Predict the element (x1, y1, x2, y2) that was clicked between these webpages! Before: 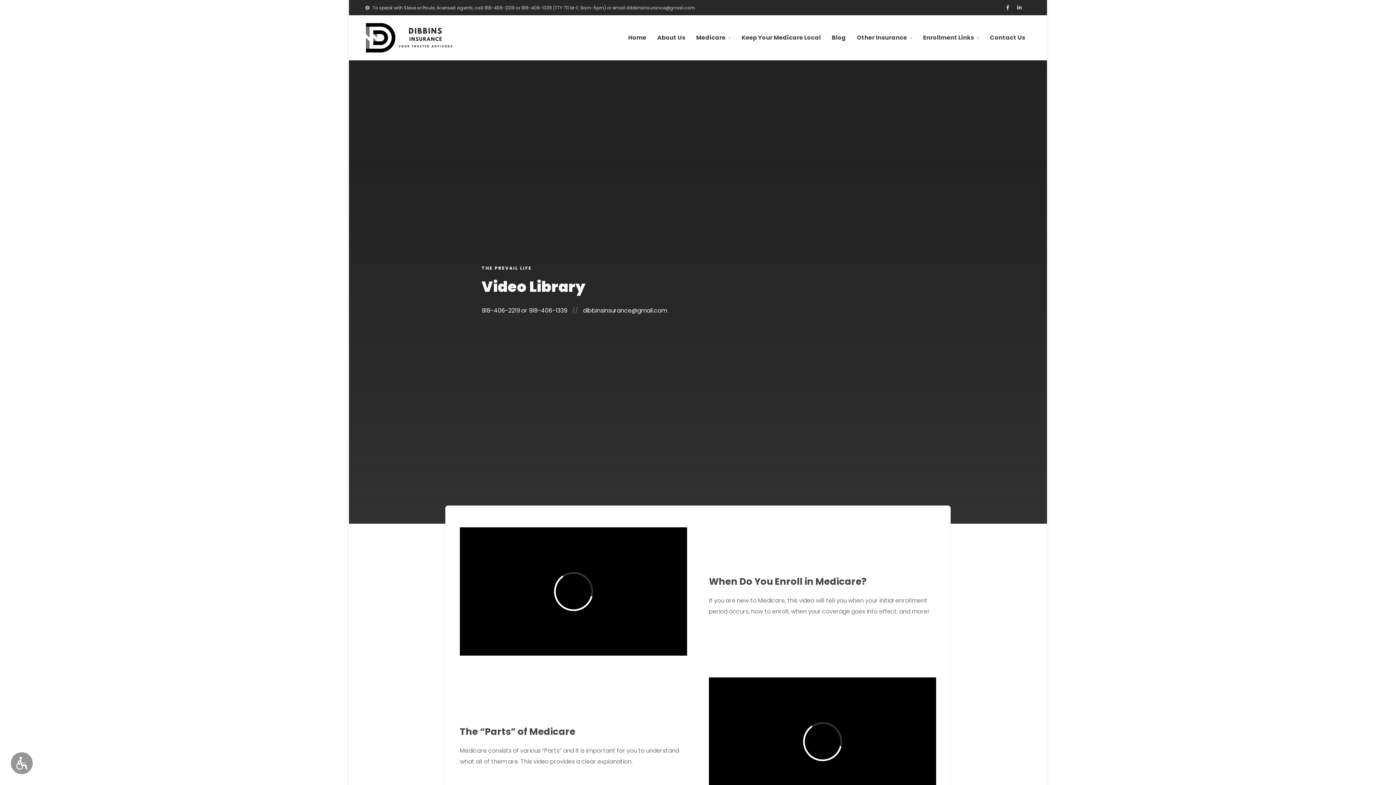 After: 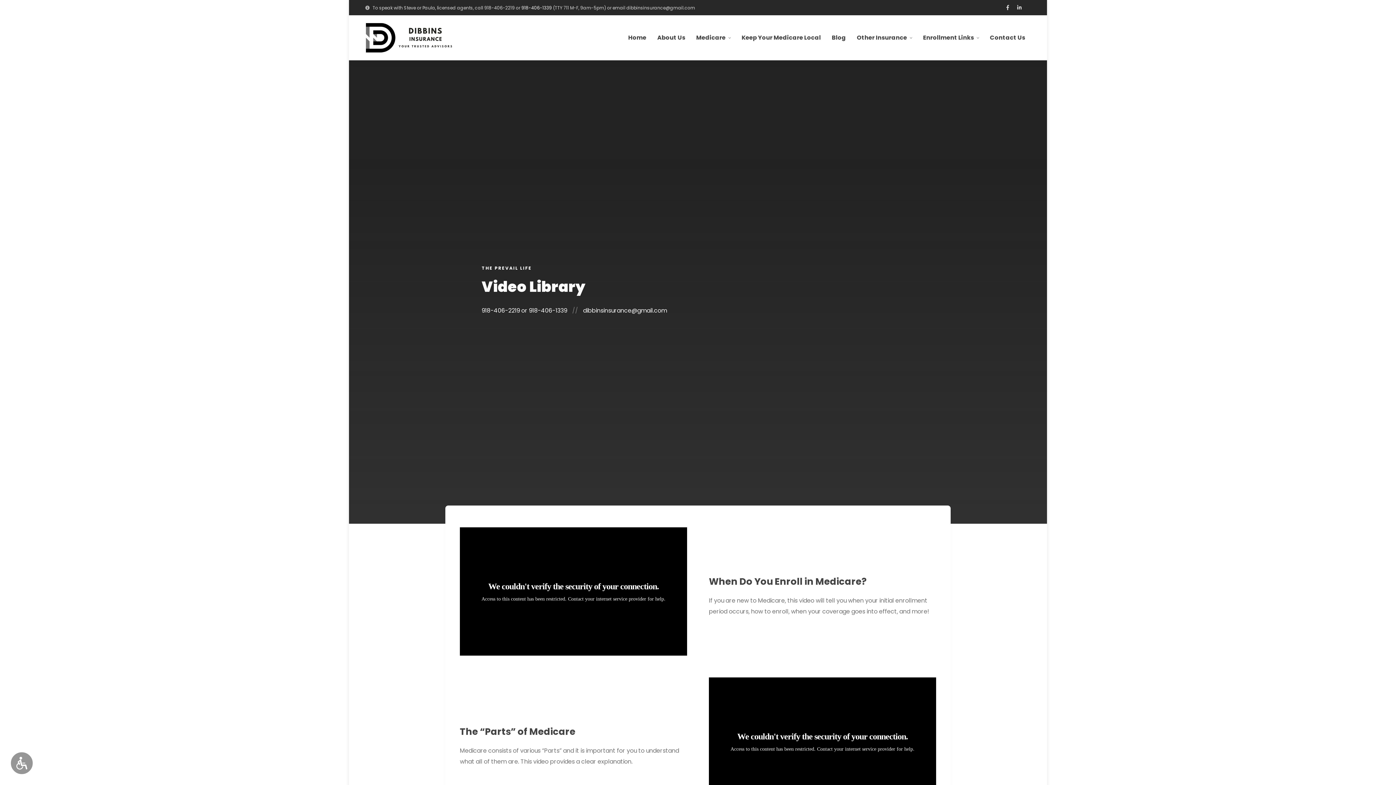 Action: bbox: (521, 4, 552, 10) label: 918-406-1339